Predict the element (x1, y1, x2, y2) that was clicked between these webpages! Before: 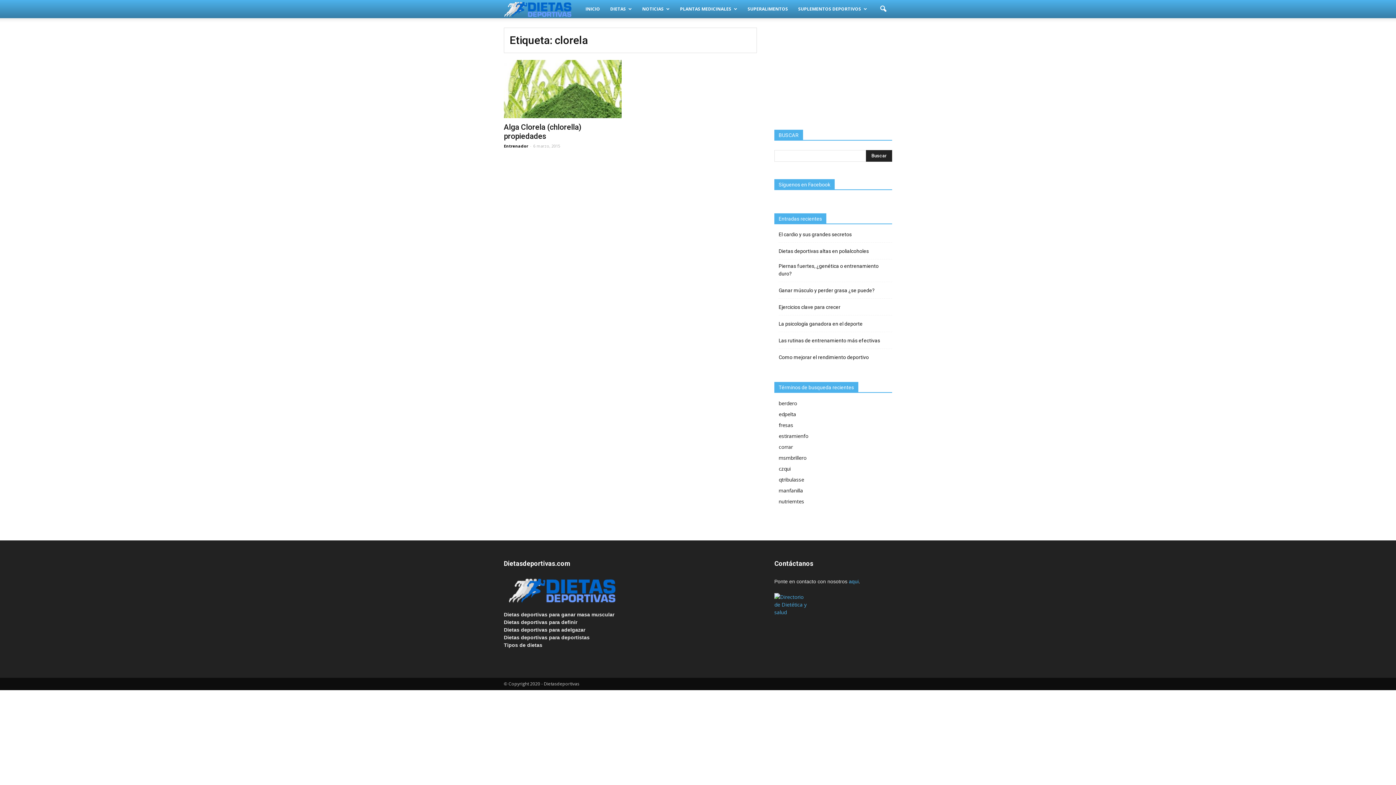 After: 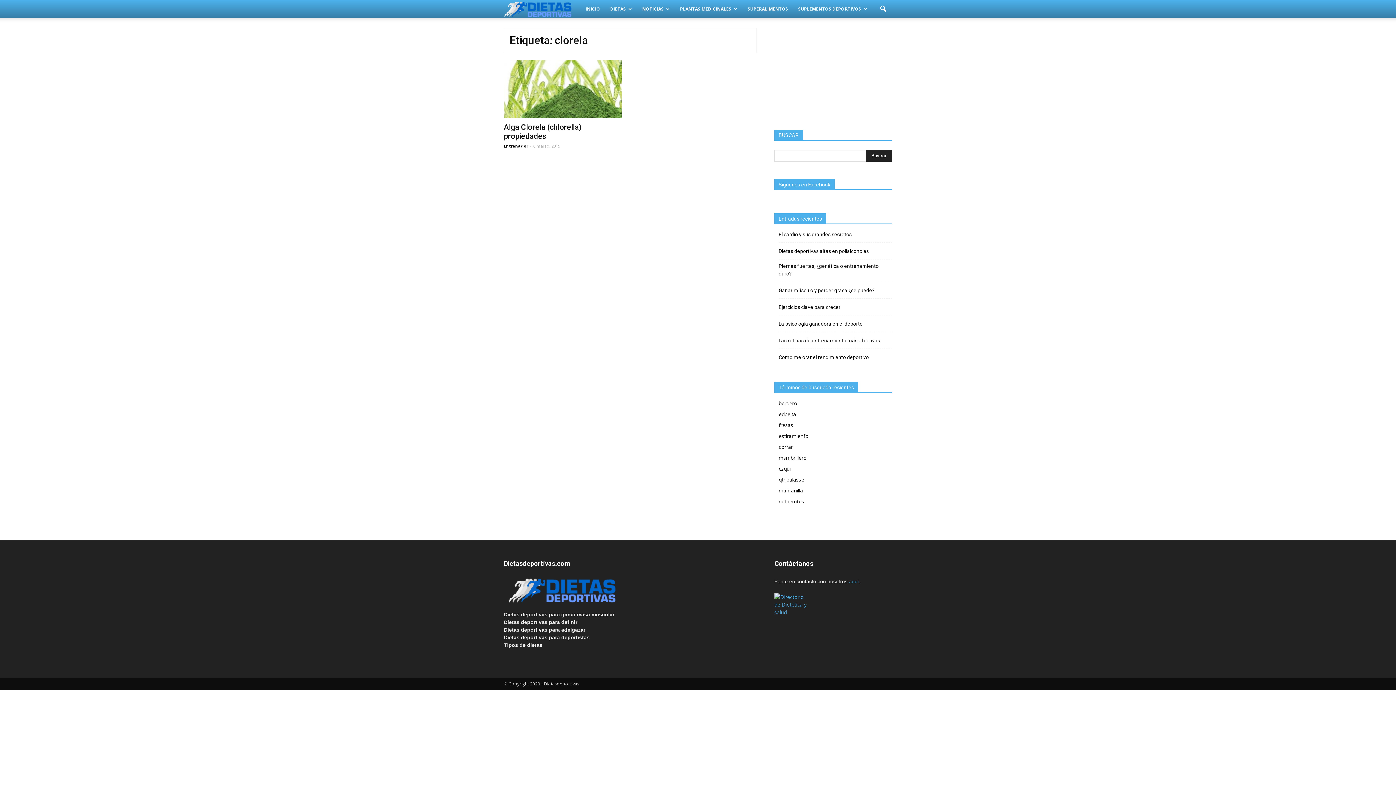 Action: bbox: (774, 609, 809, 616)